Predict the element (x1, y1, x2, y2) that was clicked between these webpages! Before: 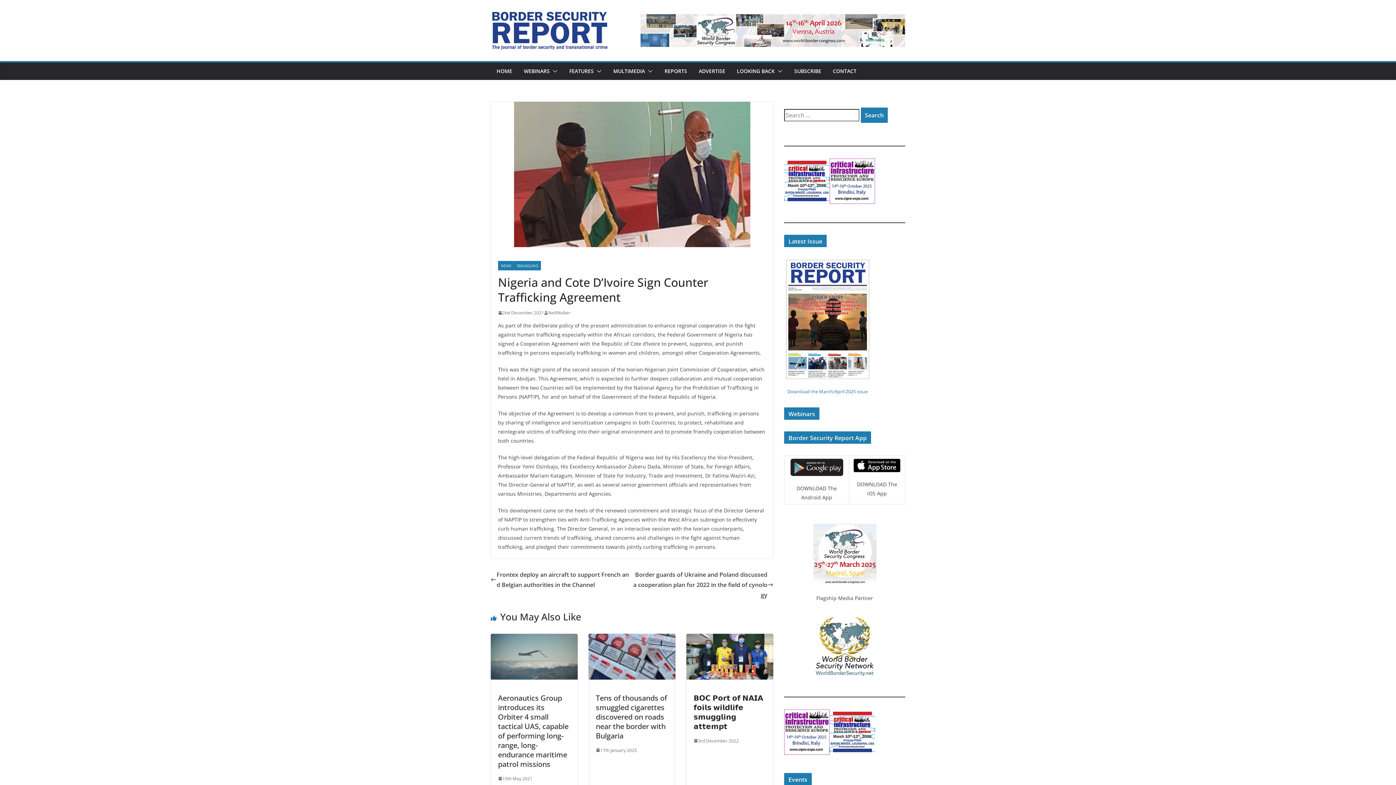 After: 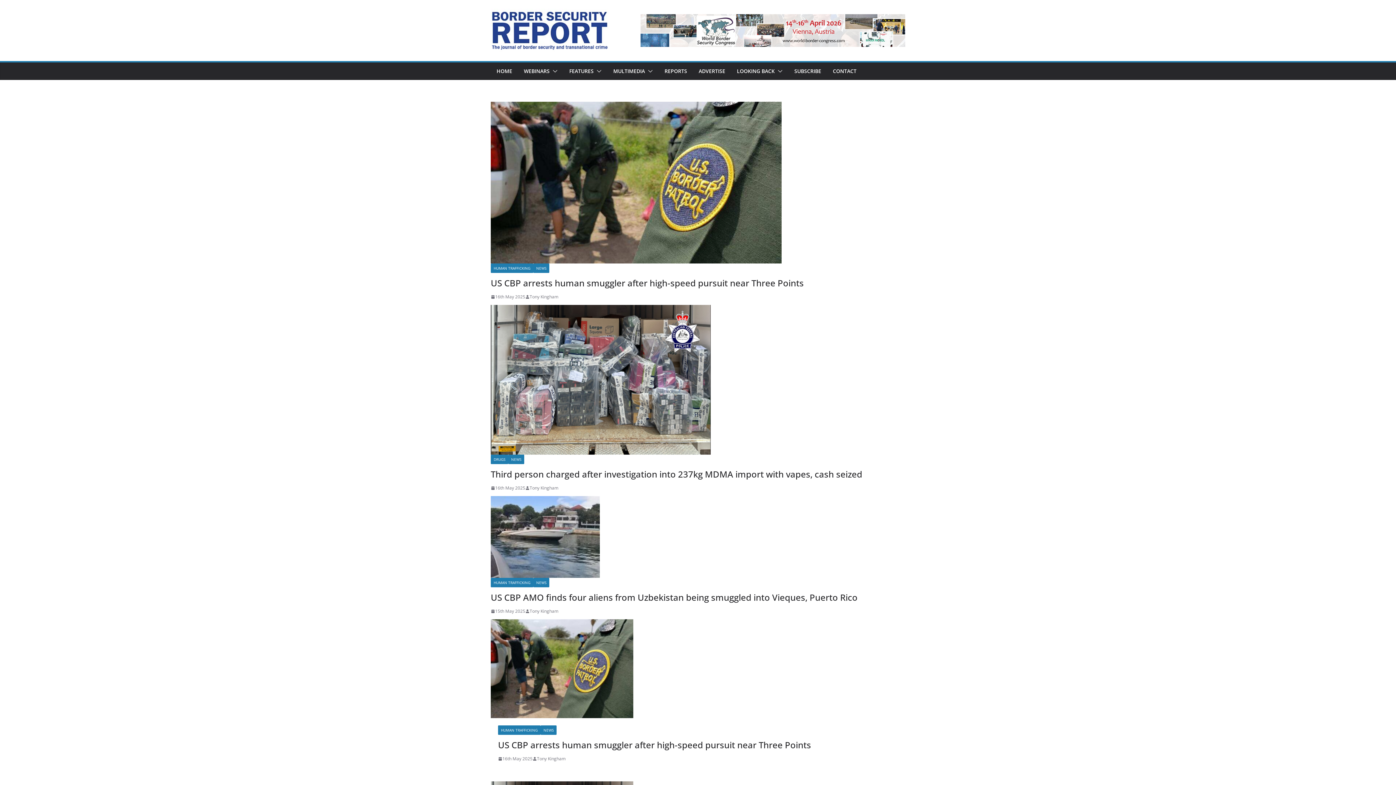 Action: label: HOME bbox: (496, 66, 512, 76)